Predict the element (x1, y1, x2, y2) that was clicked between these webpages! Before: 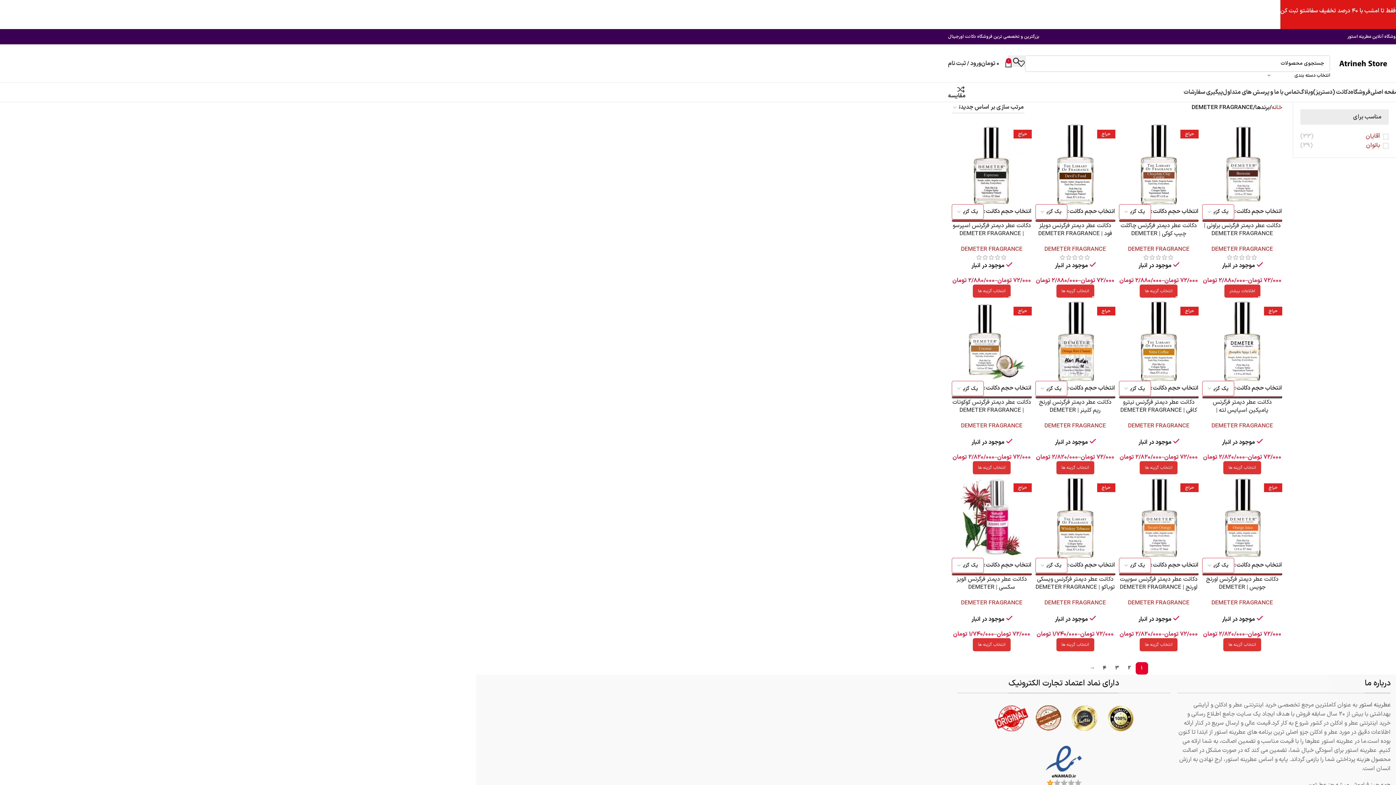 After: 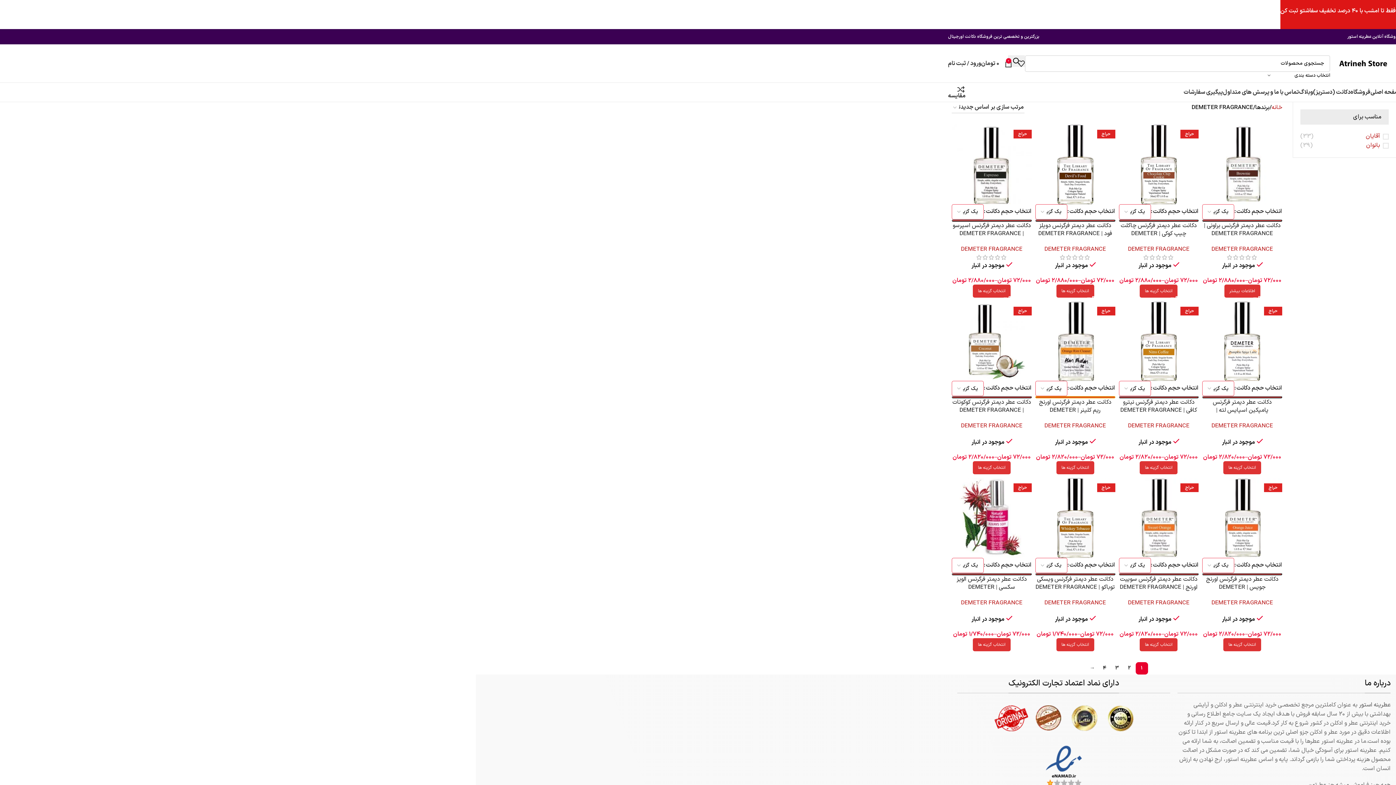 Action: bbox: (1035, 396, 1115, 398) label: افزودن به سبد خرید